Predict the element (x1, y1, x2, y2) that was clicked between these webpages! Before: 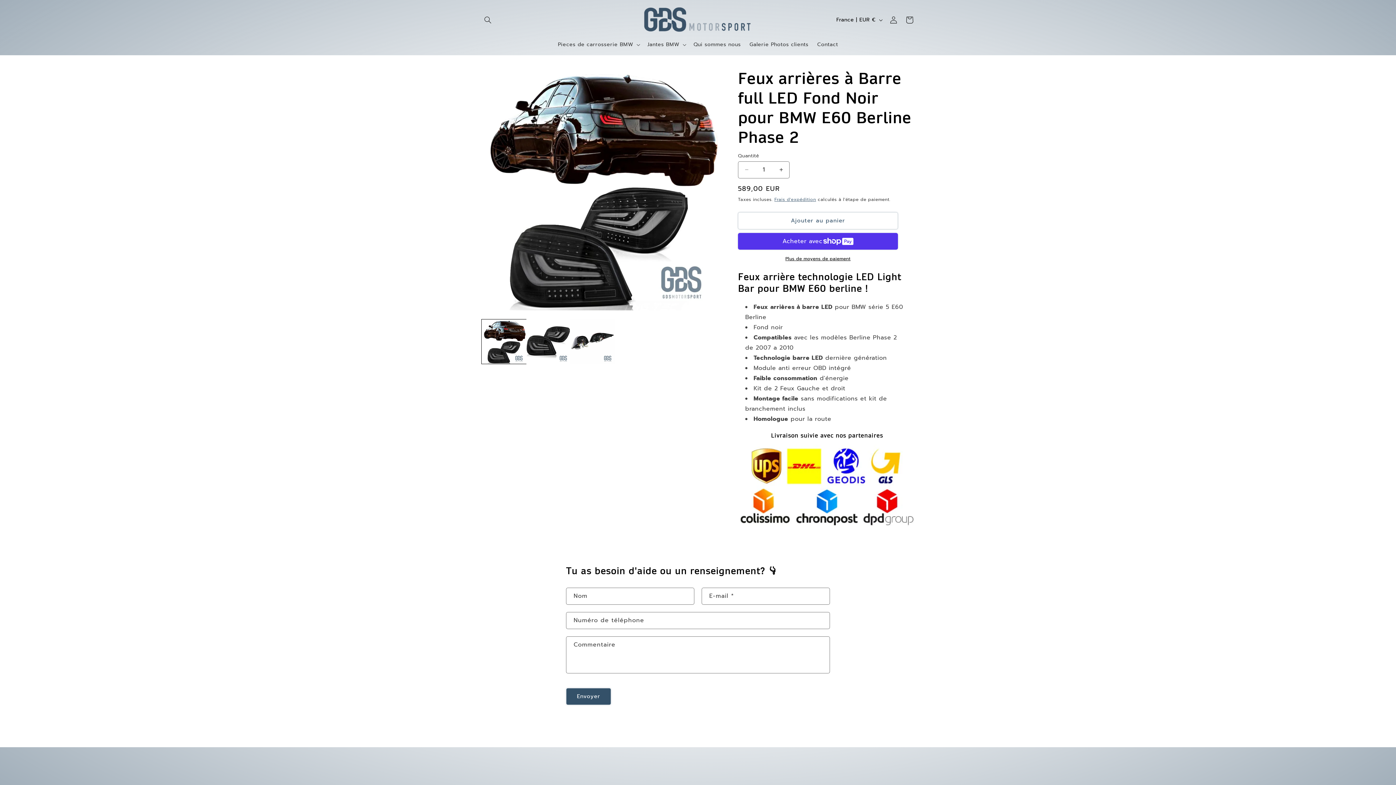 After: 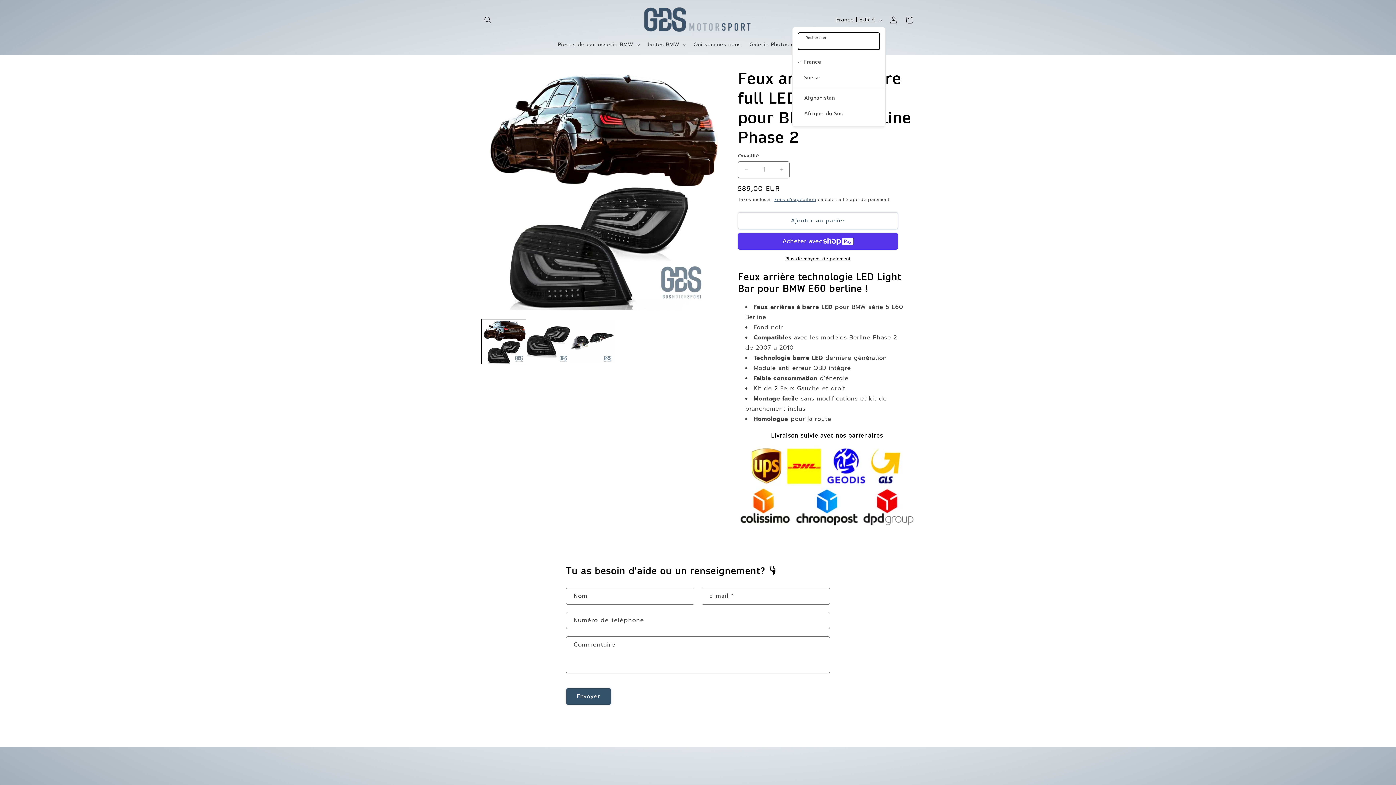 Action: bbox: (832, 13, 885, 26) label: France | EUR €